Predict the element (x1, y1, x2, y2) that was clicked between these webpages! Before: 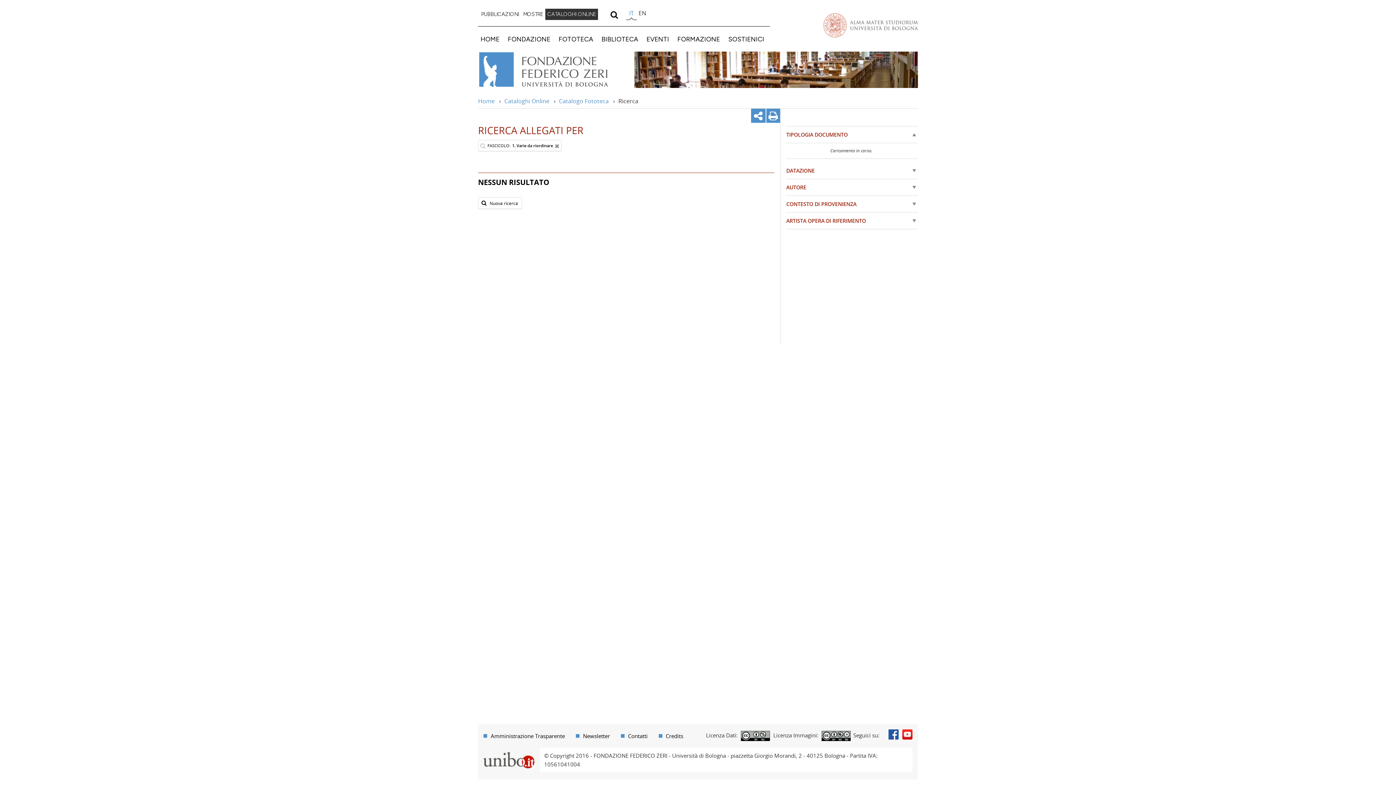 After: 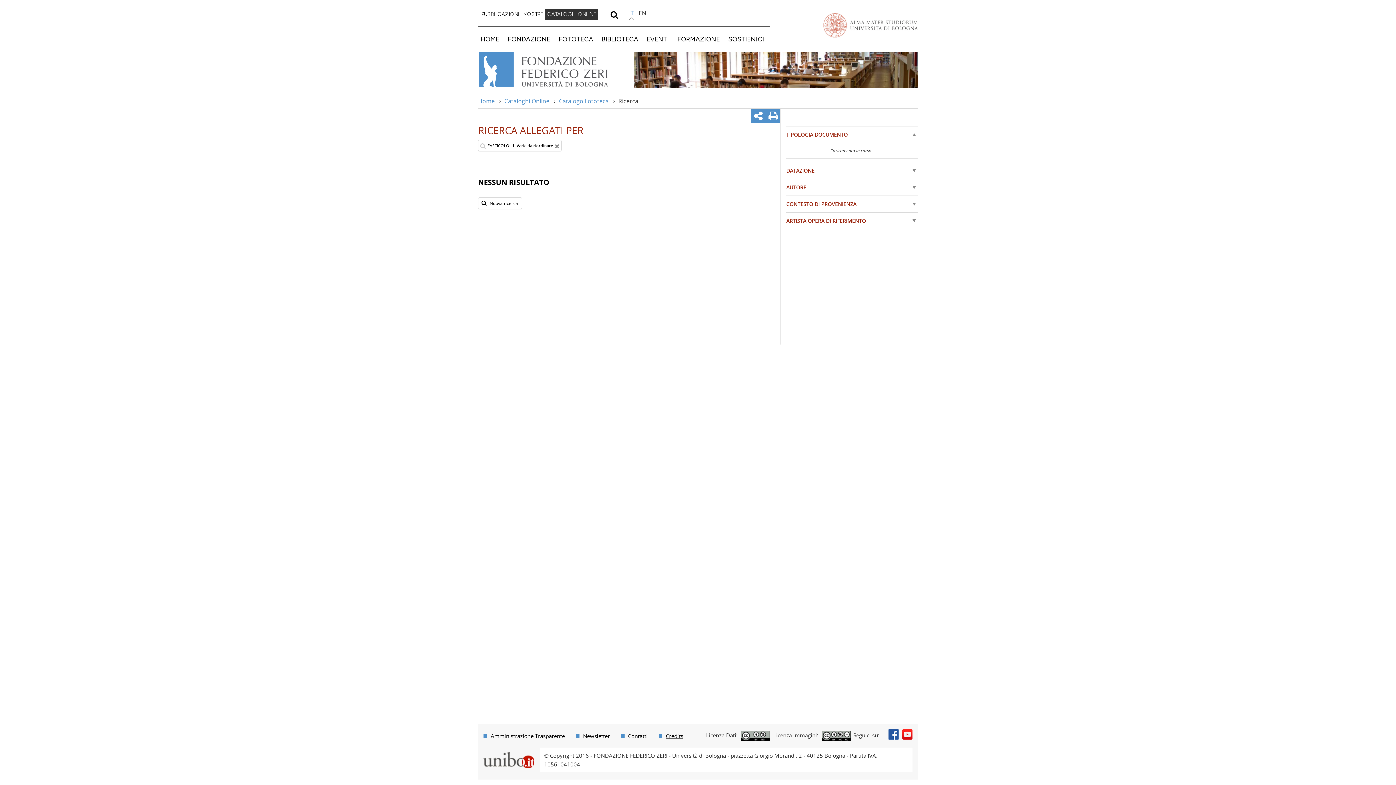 Action: label: Credits bbox: (666, 732, 683, 739)